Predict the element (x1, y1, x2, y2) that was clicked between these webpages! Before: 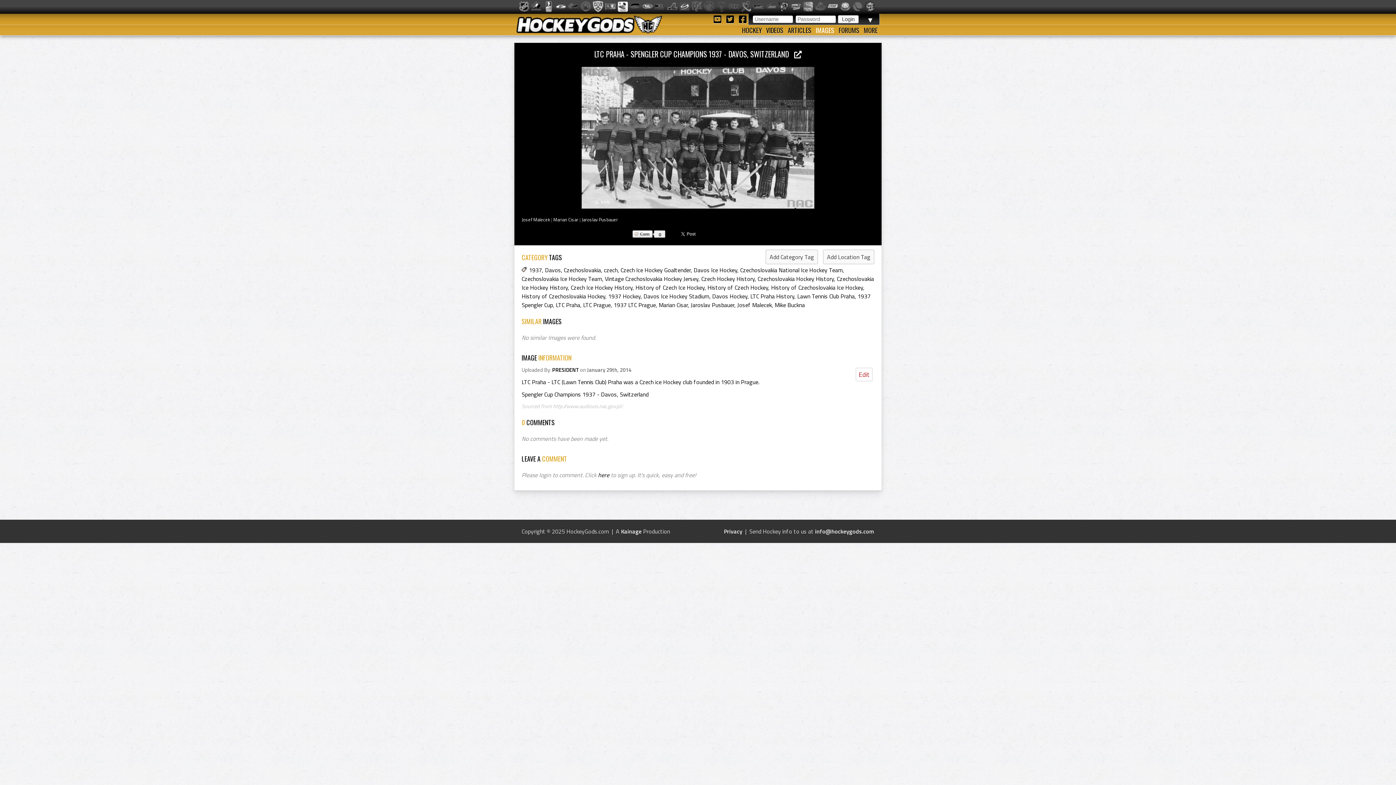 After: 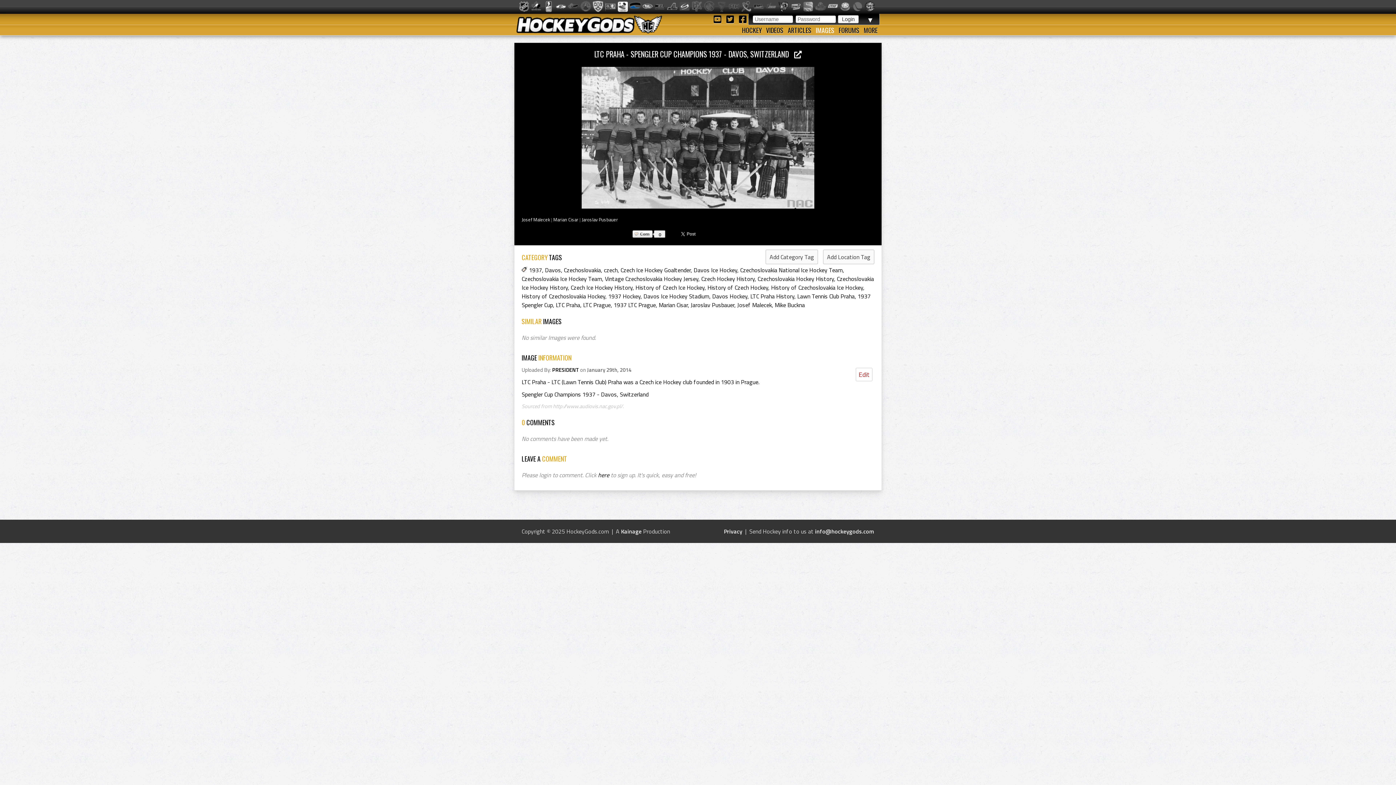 Action: bbox: (630, 1, 640, 12)